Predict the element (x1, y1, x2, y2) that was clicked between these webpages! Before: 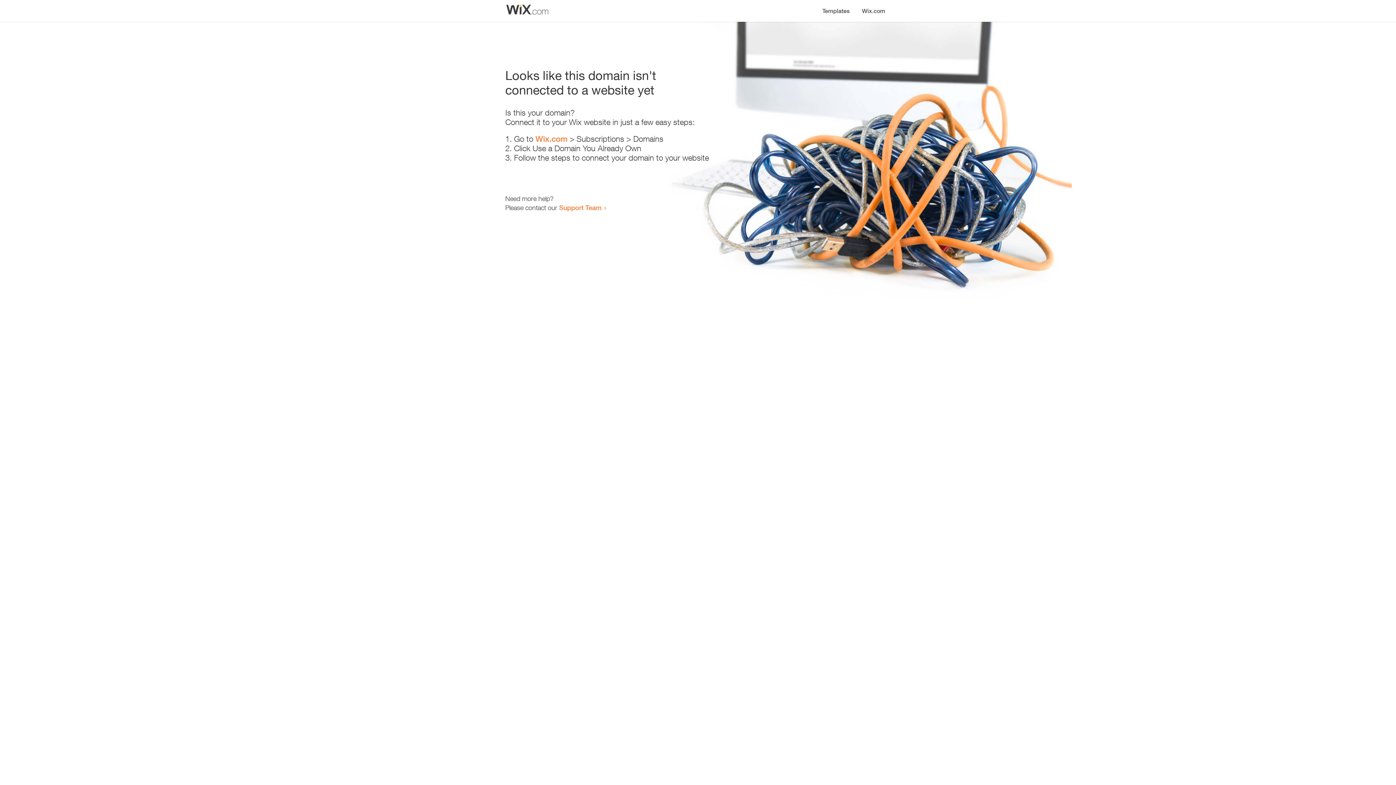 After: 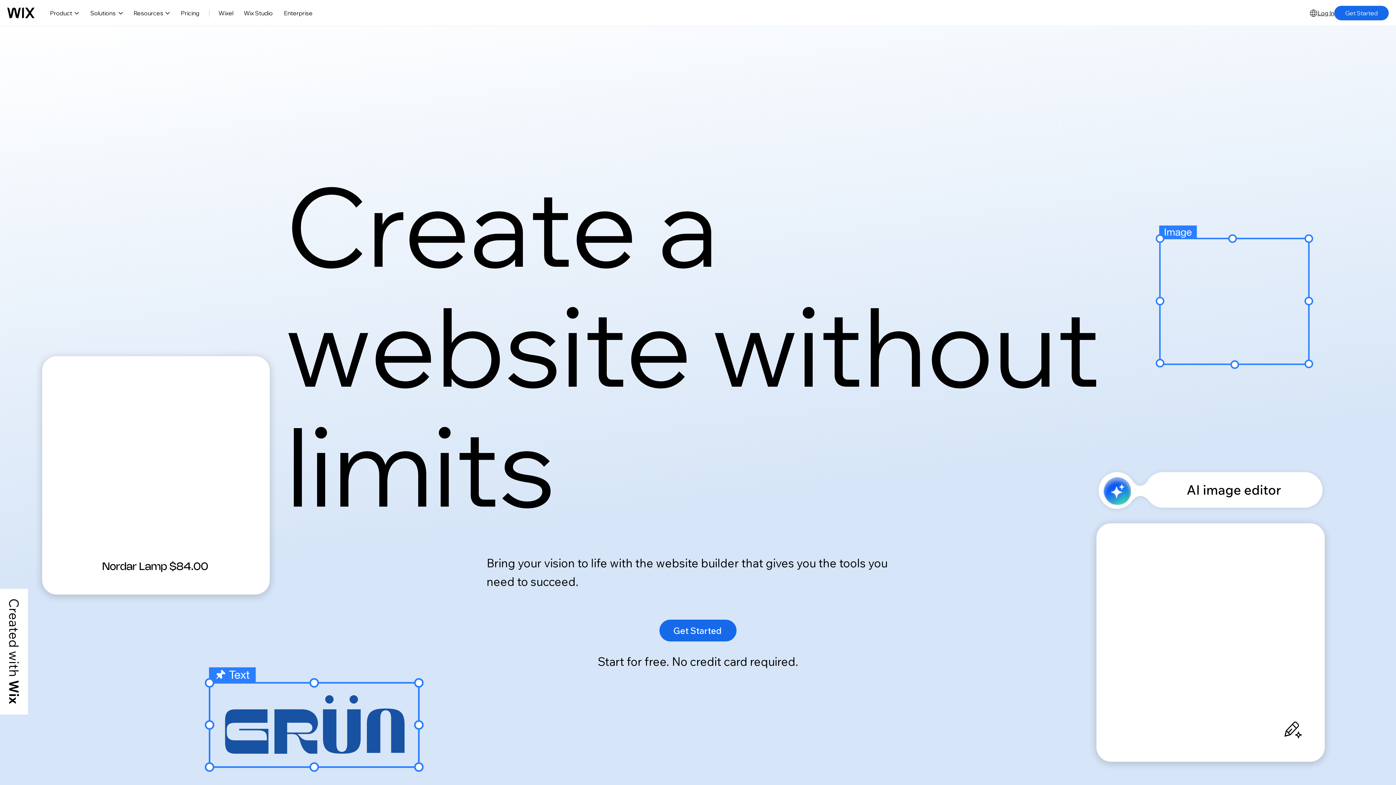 Action: label: Wix.com bbox: (535, 134, 567, 143)